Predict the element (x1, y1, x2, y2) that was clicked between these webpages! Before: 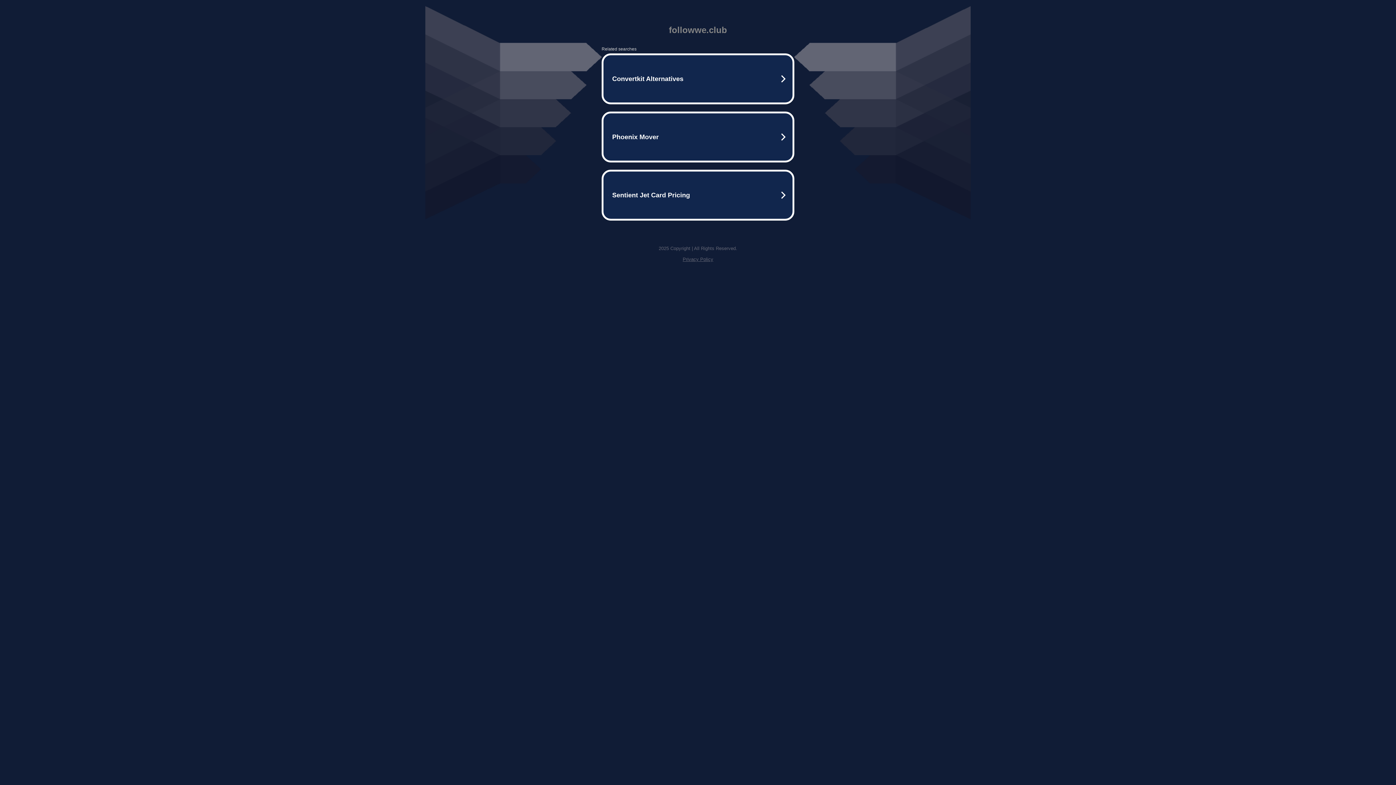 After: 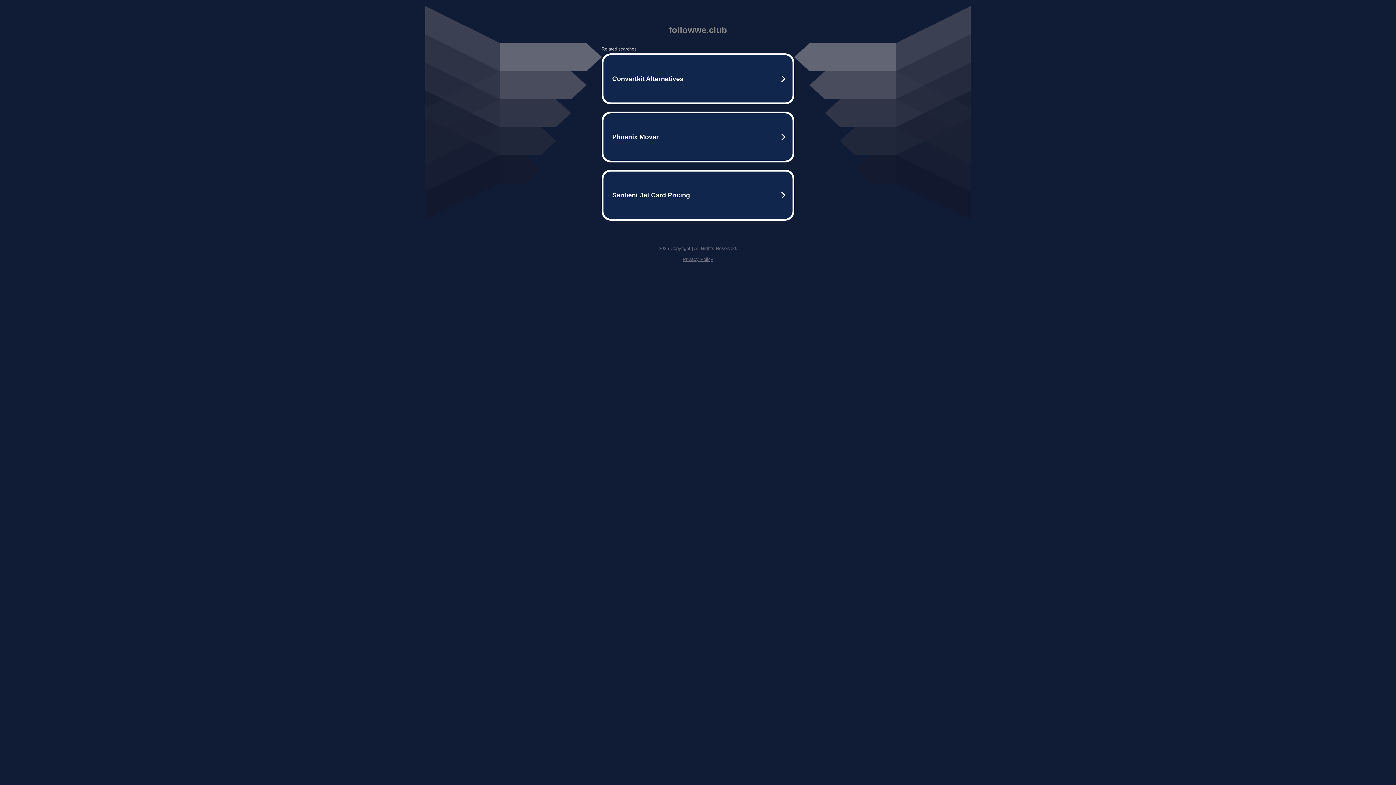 Action: bbox: (682, 256, 713, 262) label: Privacy Policy